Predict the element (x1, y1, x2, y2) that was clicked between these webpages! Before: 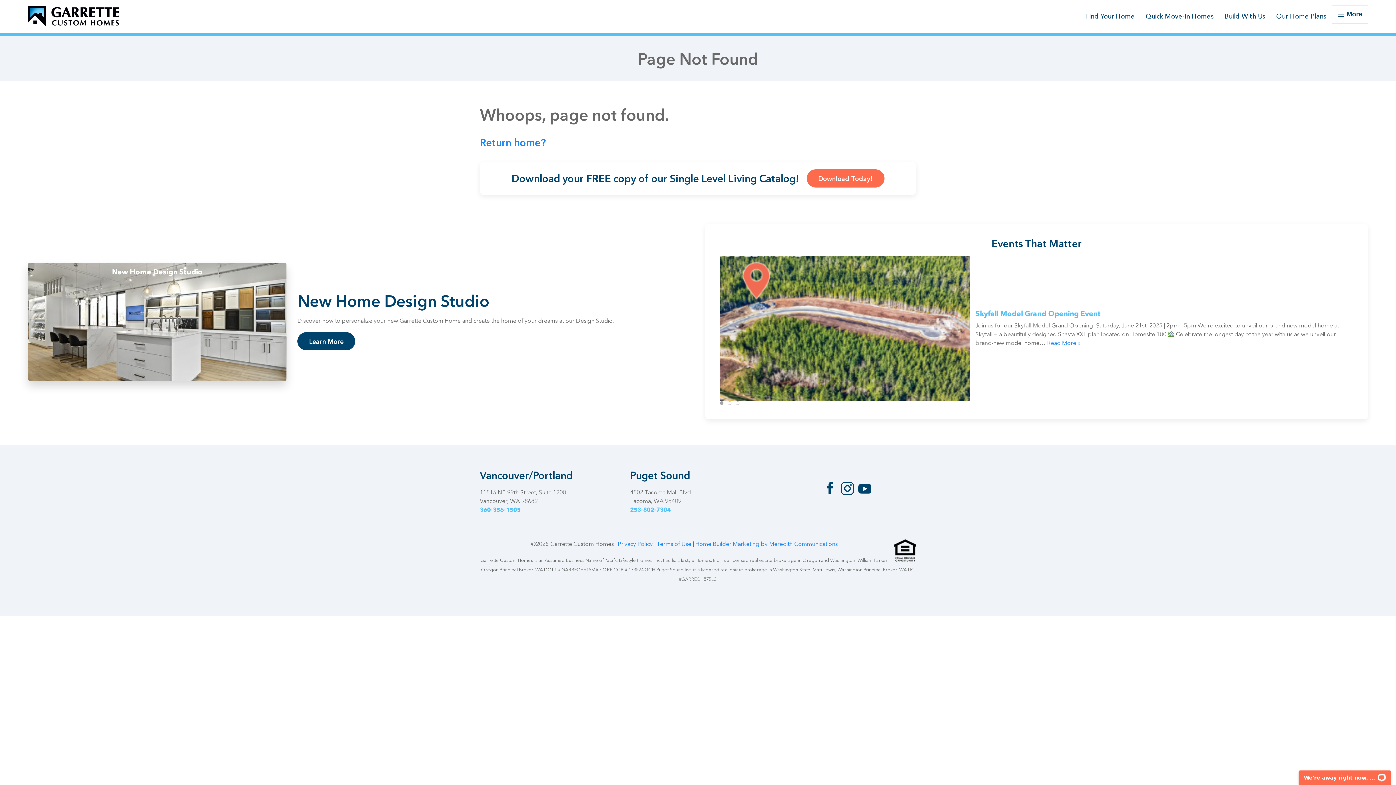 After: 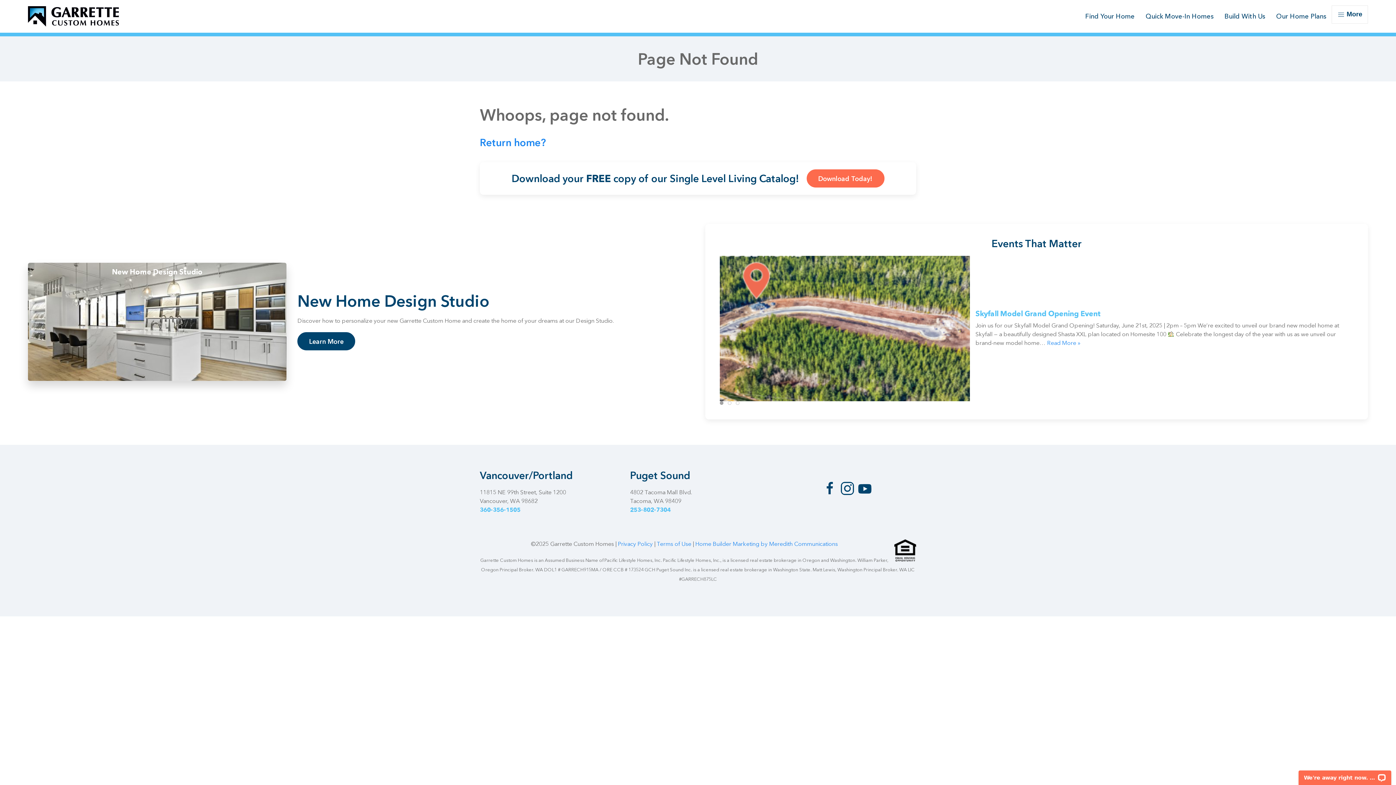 Action: bbox: (27, 262, 286, 380)